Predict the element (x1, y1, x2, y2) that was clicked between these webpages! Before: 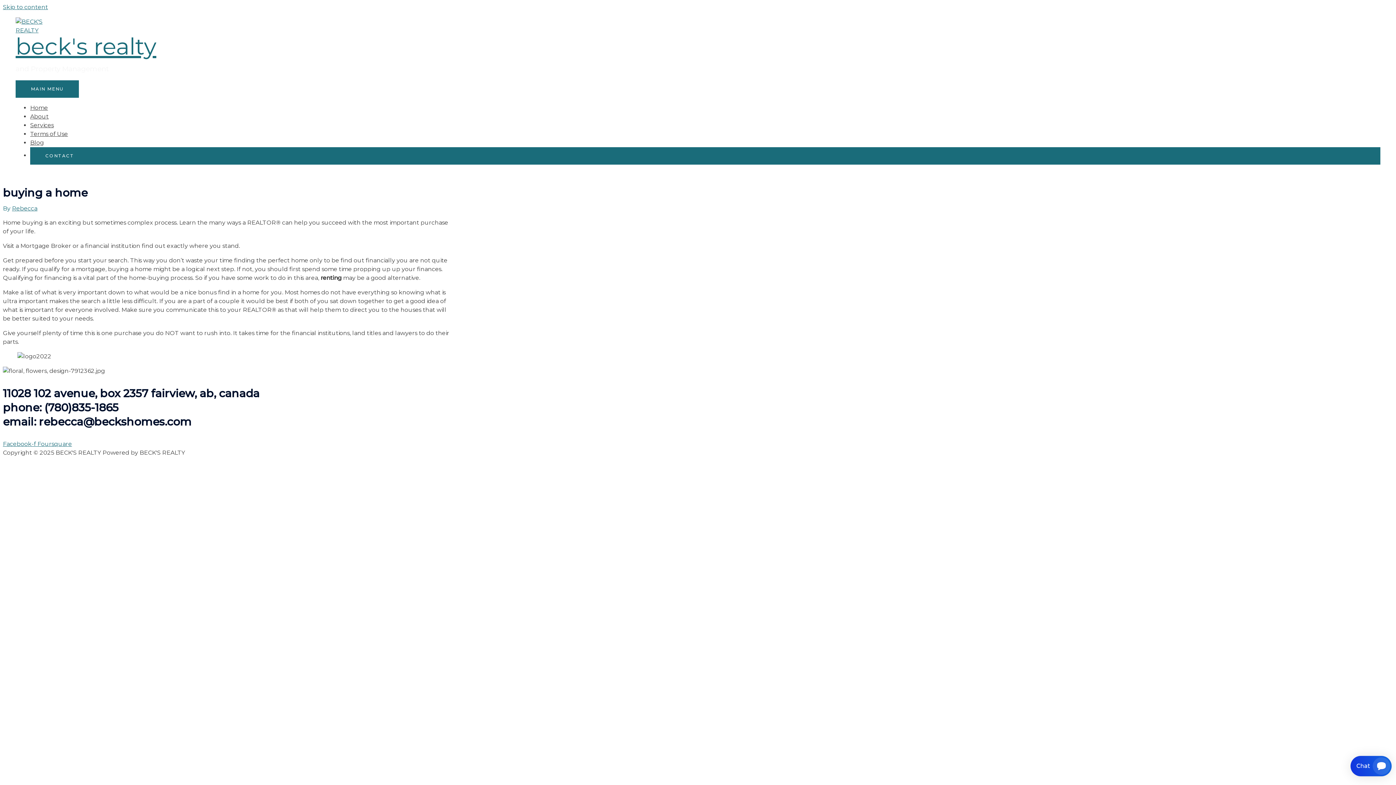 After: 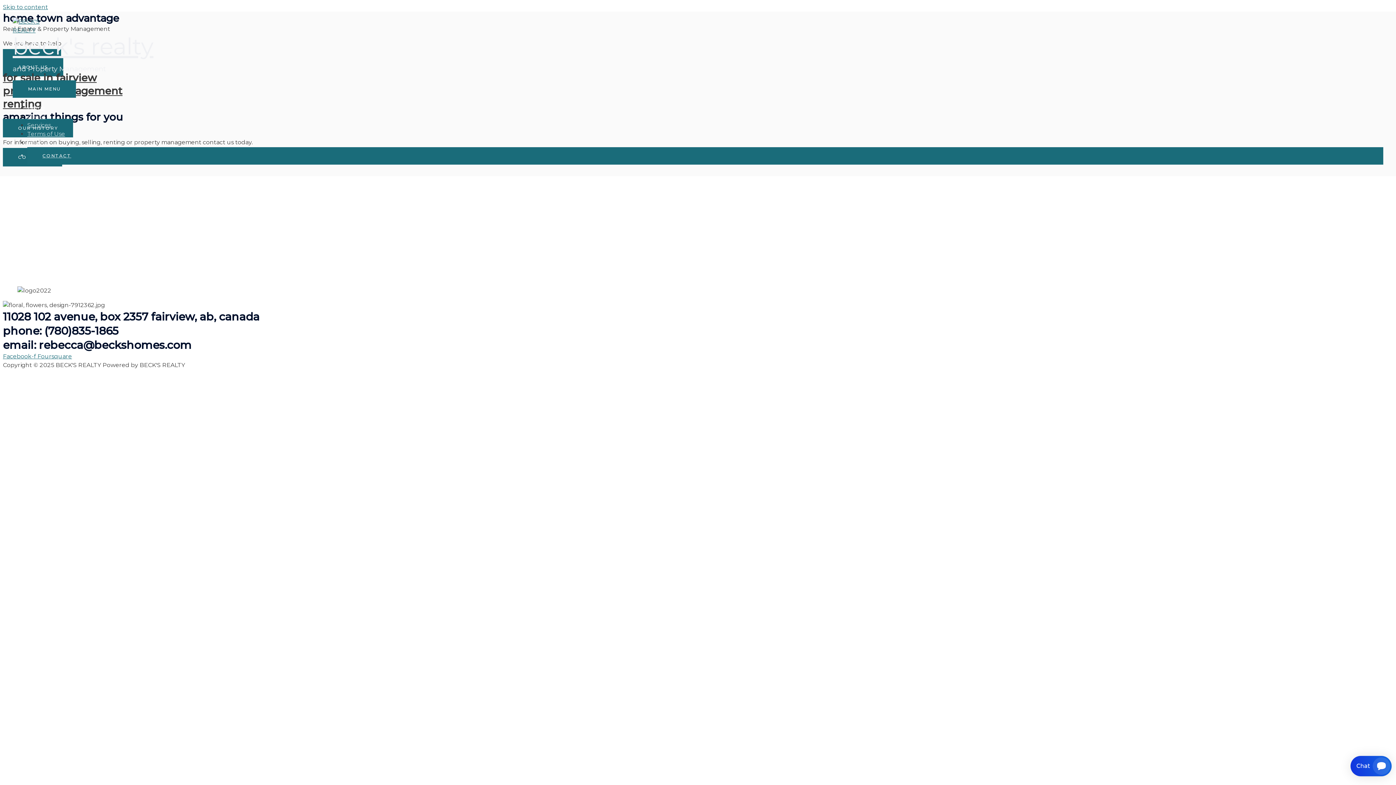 Action: label: beck's realty bbox: (15, 32, 156, 60)